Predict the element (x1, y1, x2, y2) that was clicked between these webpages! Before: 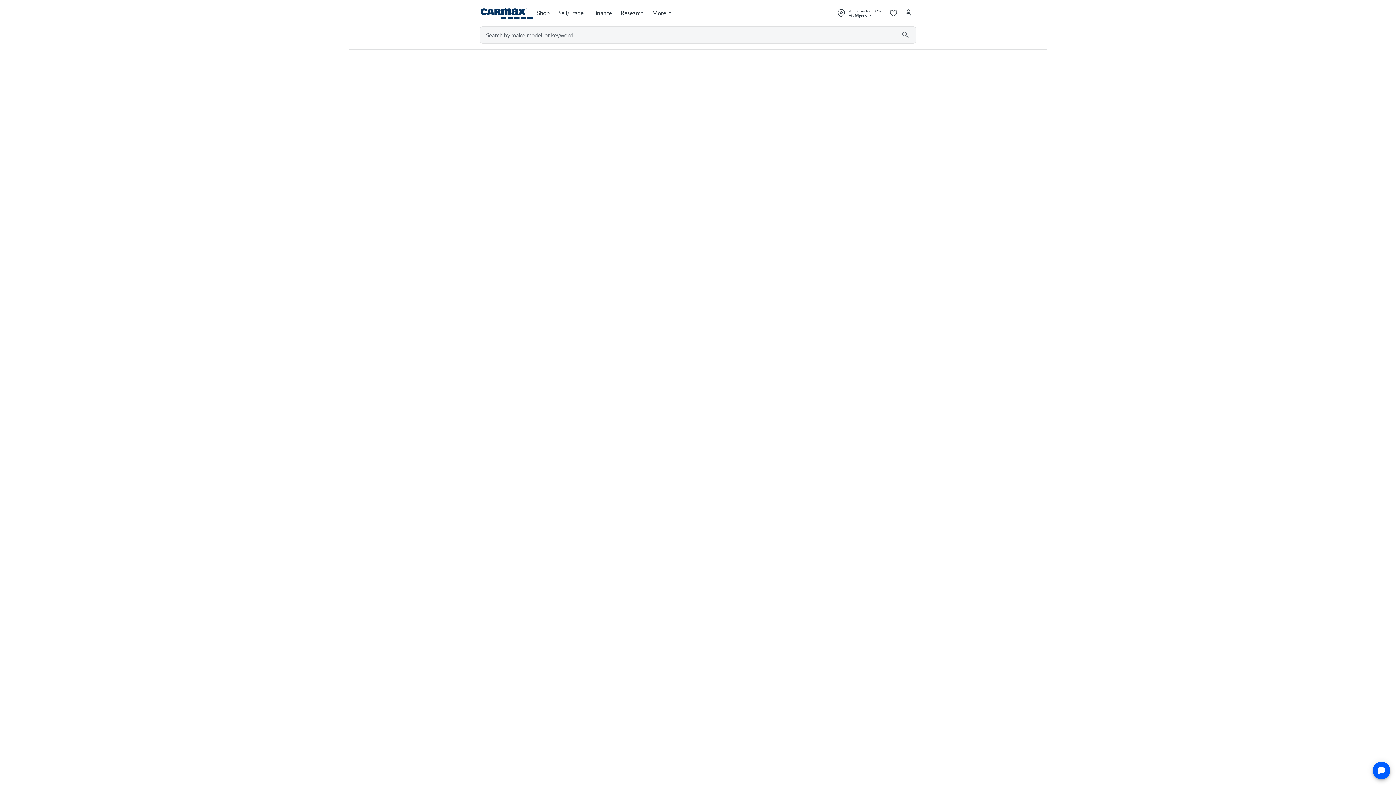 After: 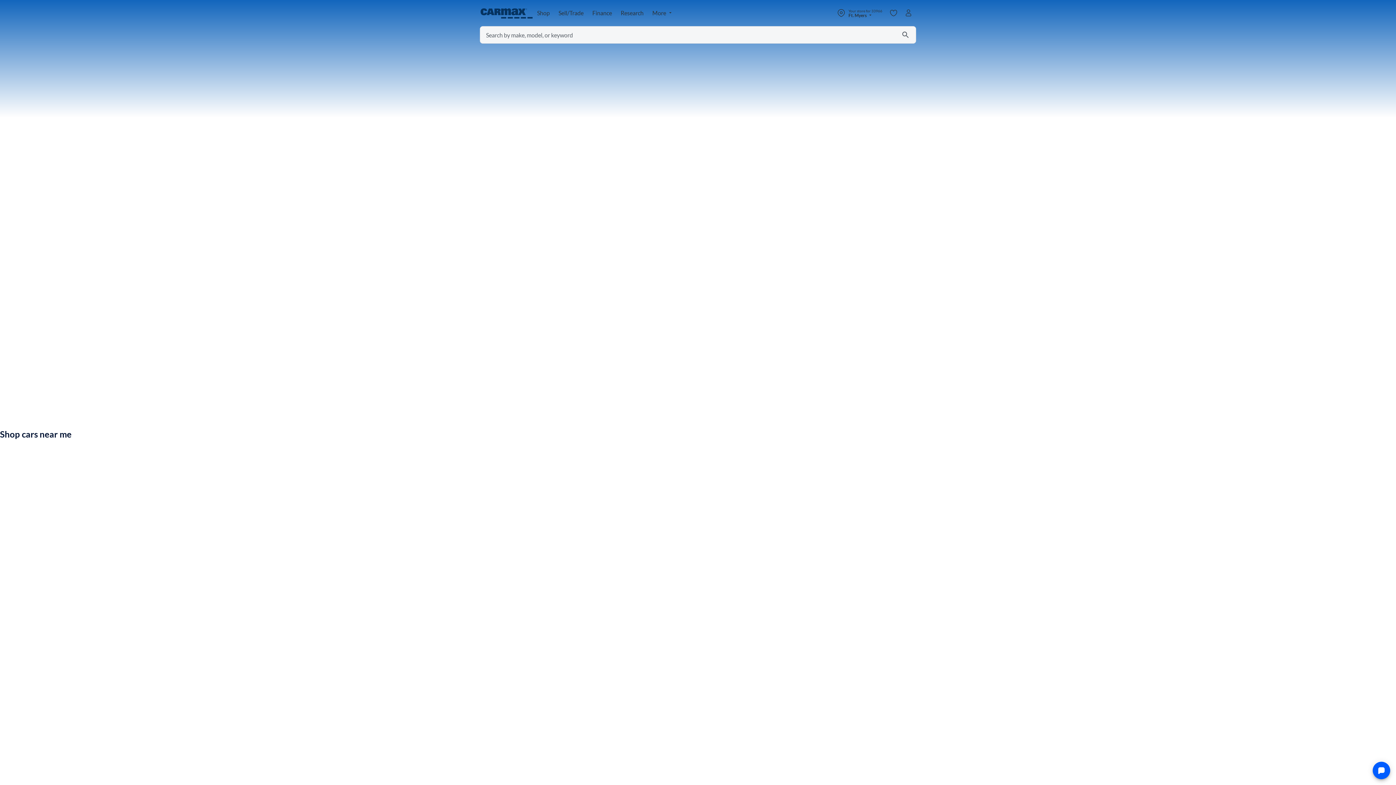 Action: label: CarMax home page bbox: (480, 4, 533, 21)